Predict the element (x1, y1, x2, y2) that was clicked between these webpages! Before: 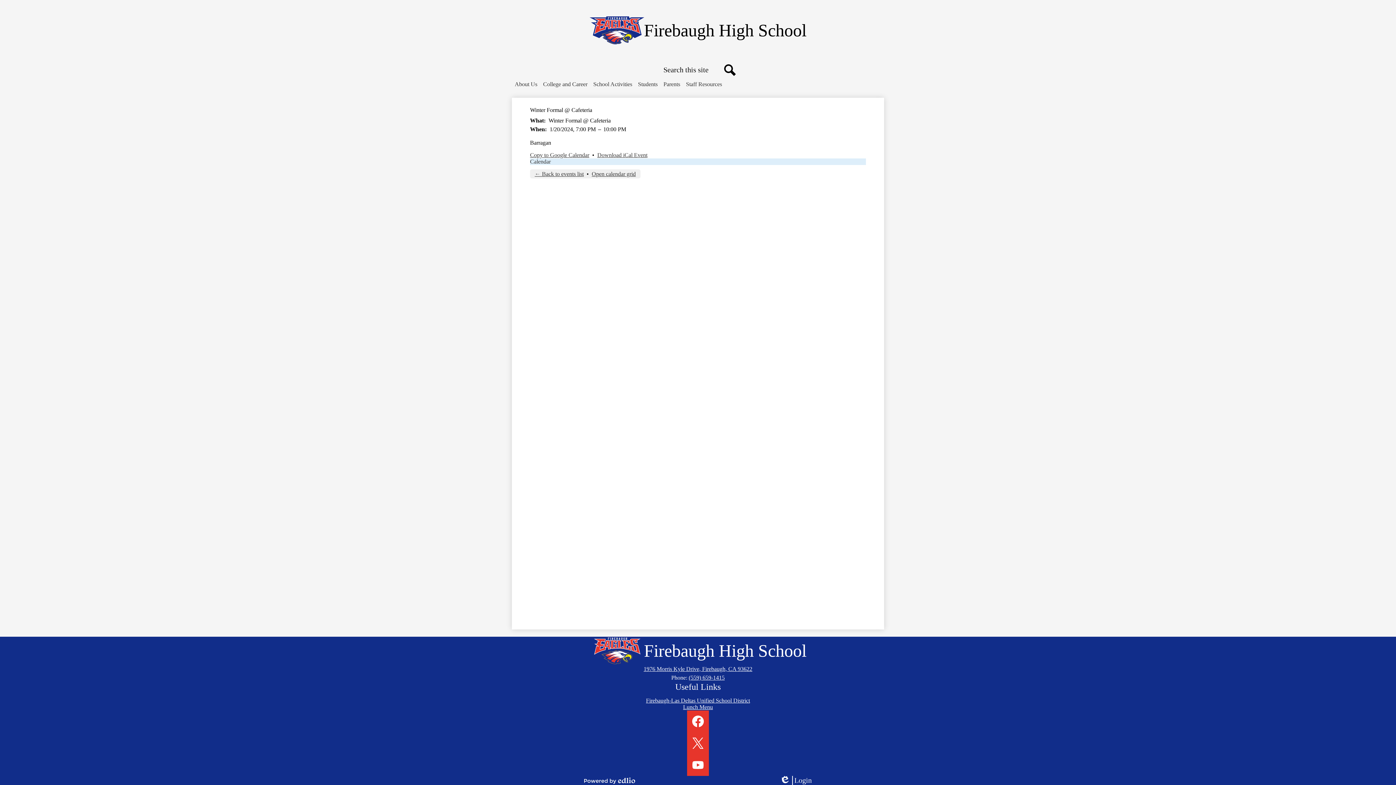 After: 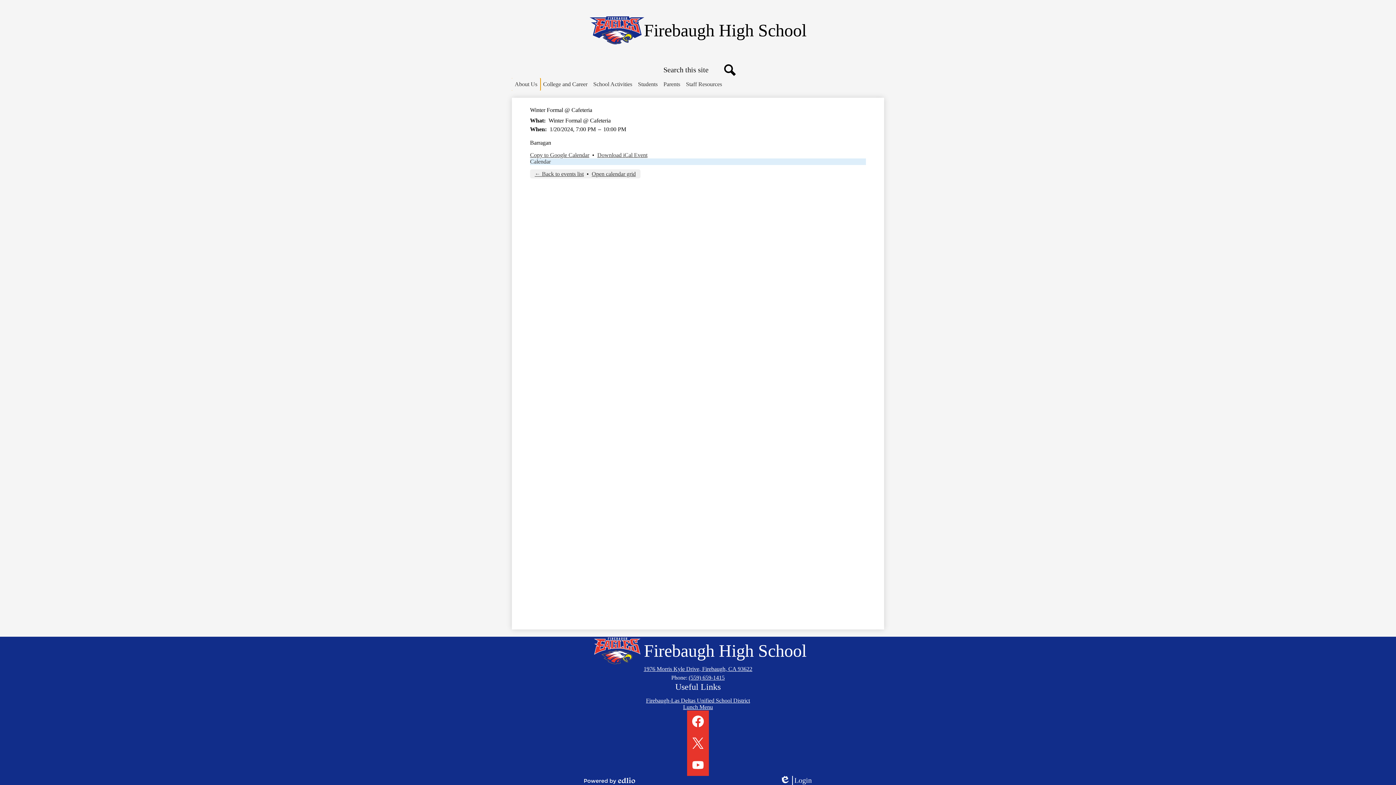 Action: bbox: (512, 78, 540, 90) label: About Us